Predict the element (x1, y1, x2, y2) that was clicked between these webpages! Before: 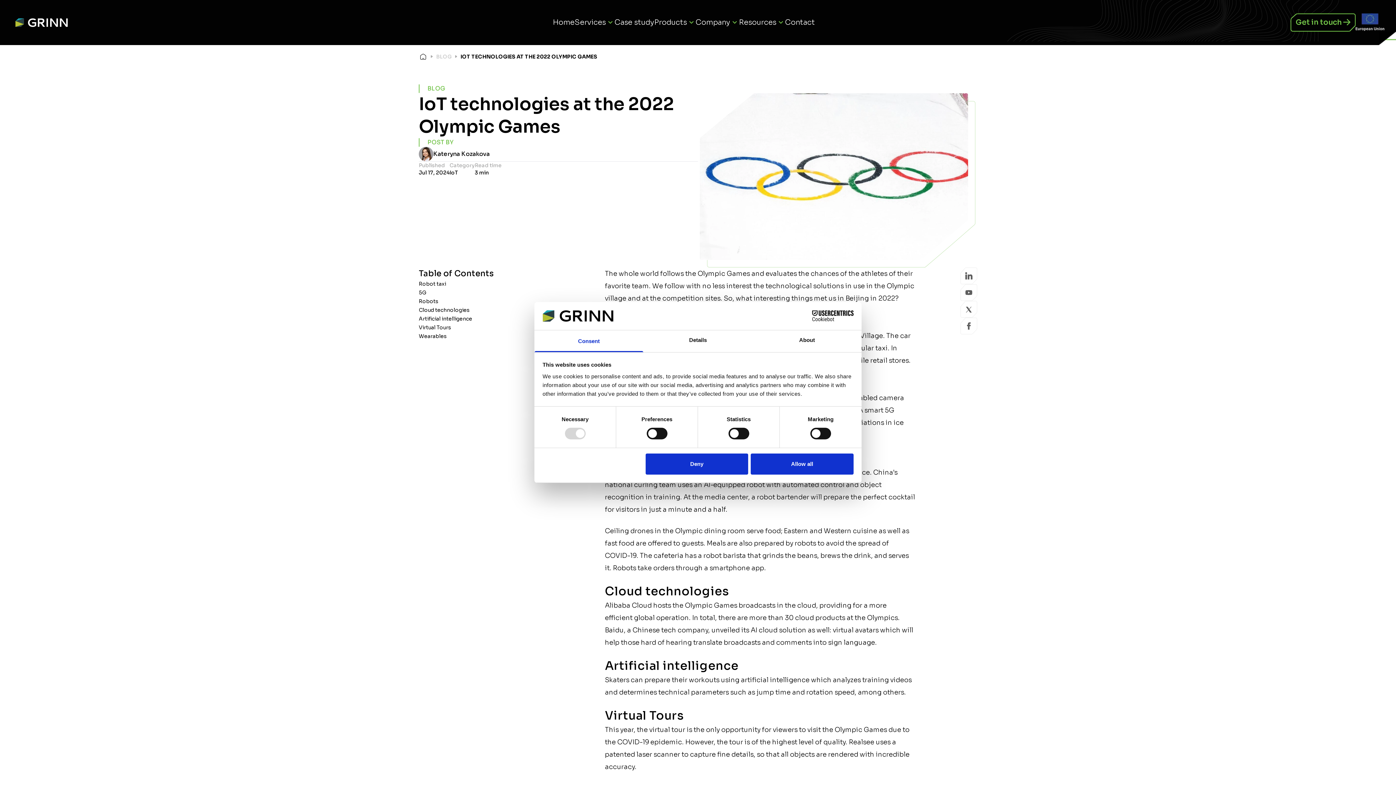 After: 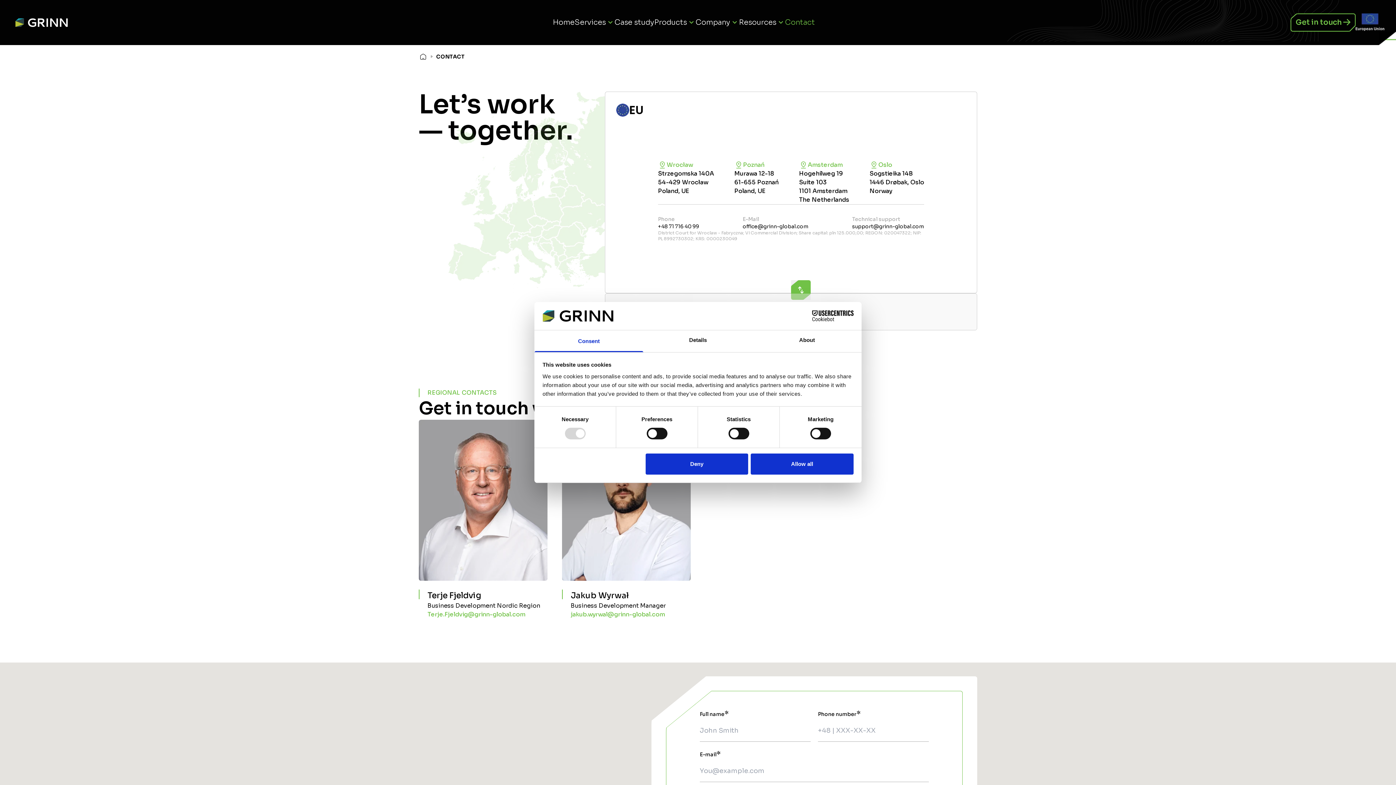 Action: label: Contact bbox: (785, 17, 815, 26)